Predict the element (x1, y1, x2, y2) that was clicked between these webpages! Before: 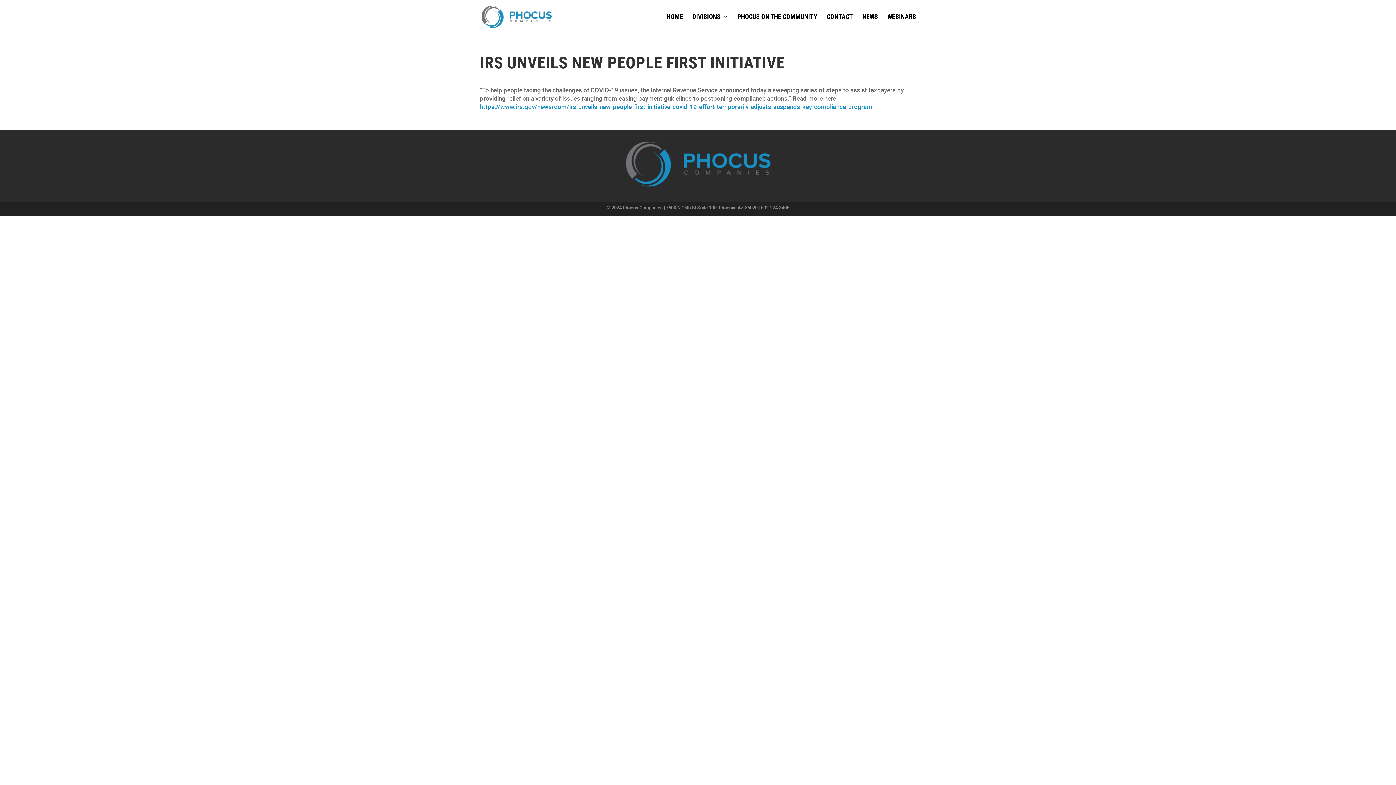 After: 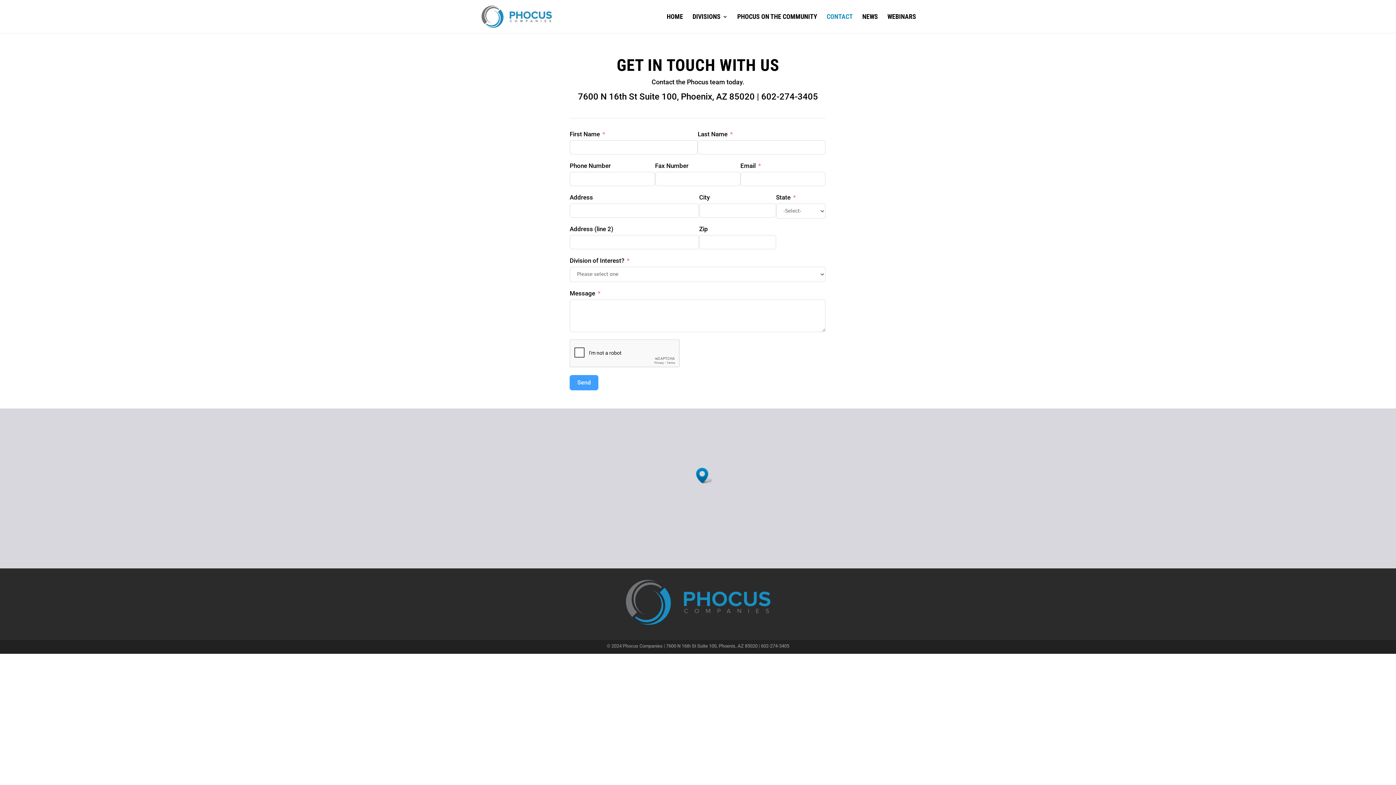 Action: bbox: (826, 14, 853, 33) label: CONTACT